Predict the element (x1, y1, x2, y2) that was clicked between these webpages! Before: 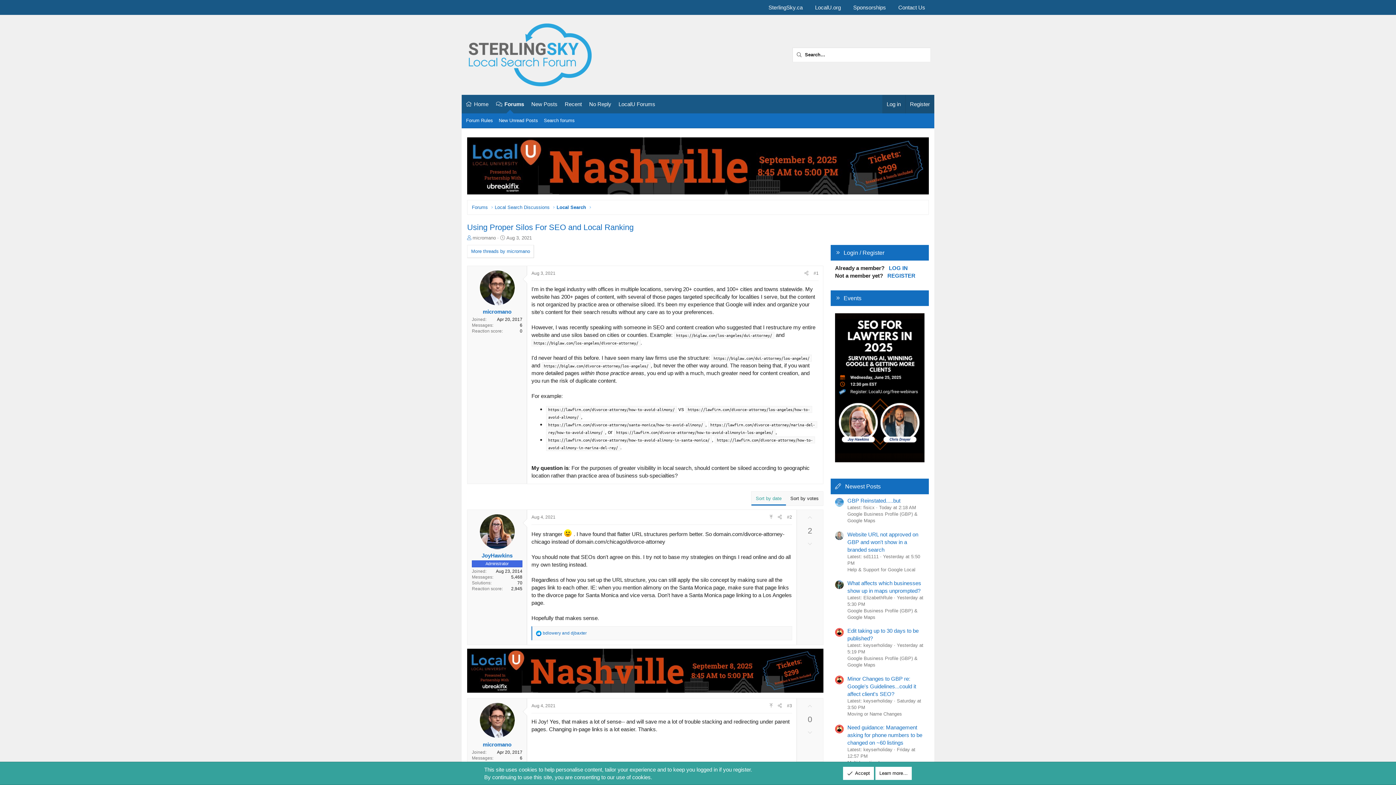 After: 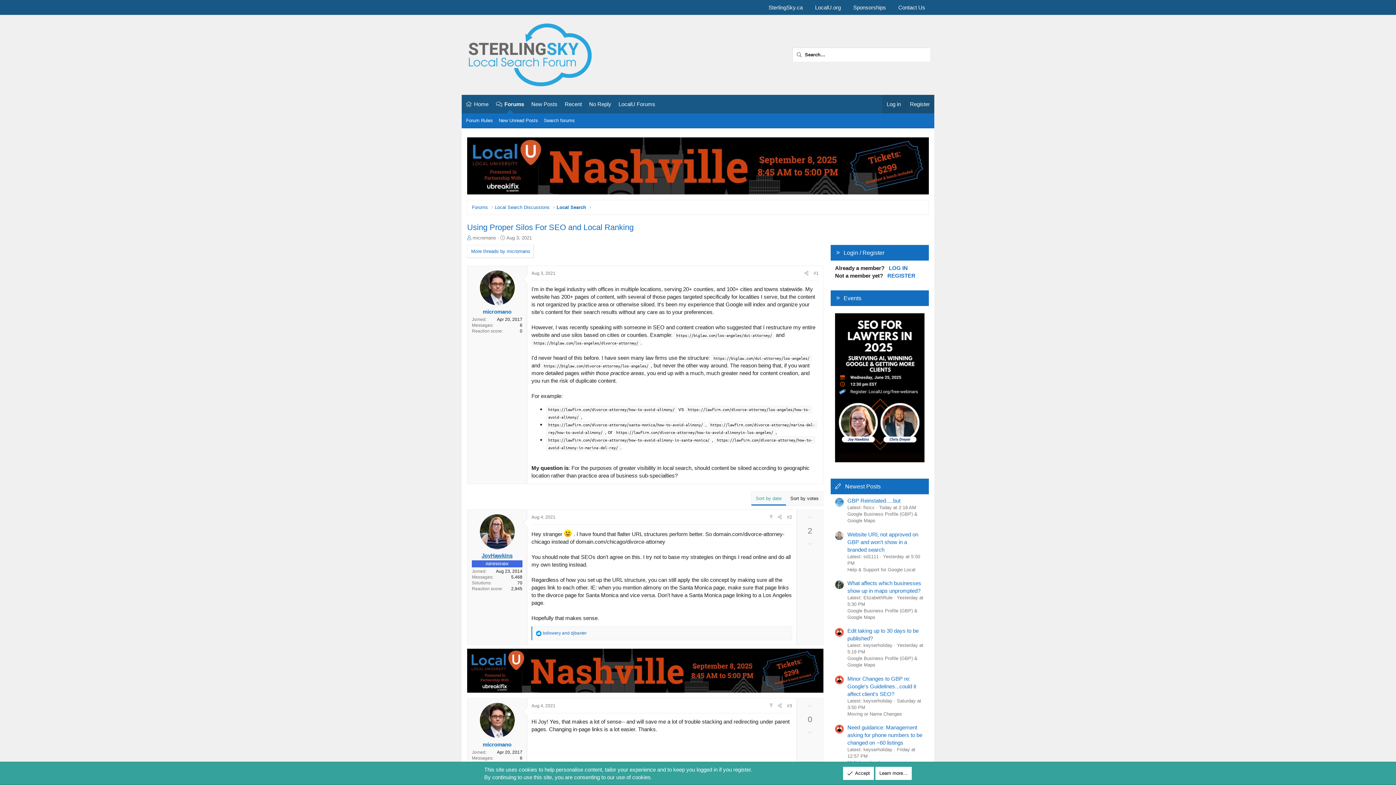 Action: bbox: (481, 552, 512, 559) label: JoyHawkins